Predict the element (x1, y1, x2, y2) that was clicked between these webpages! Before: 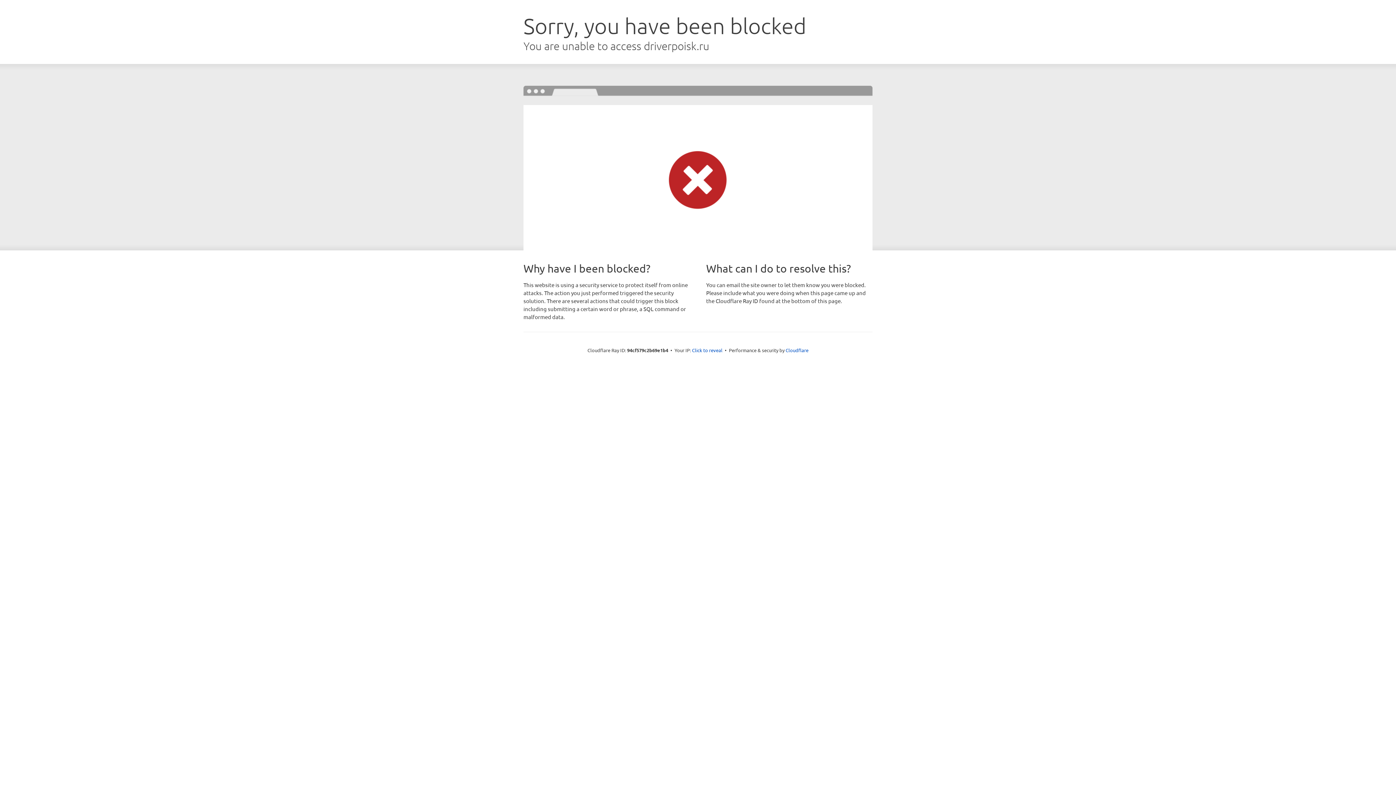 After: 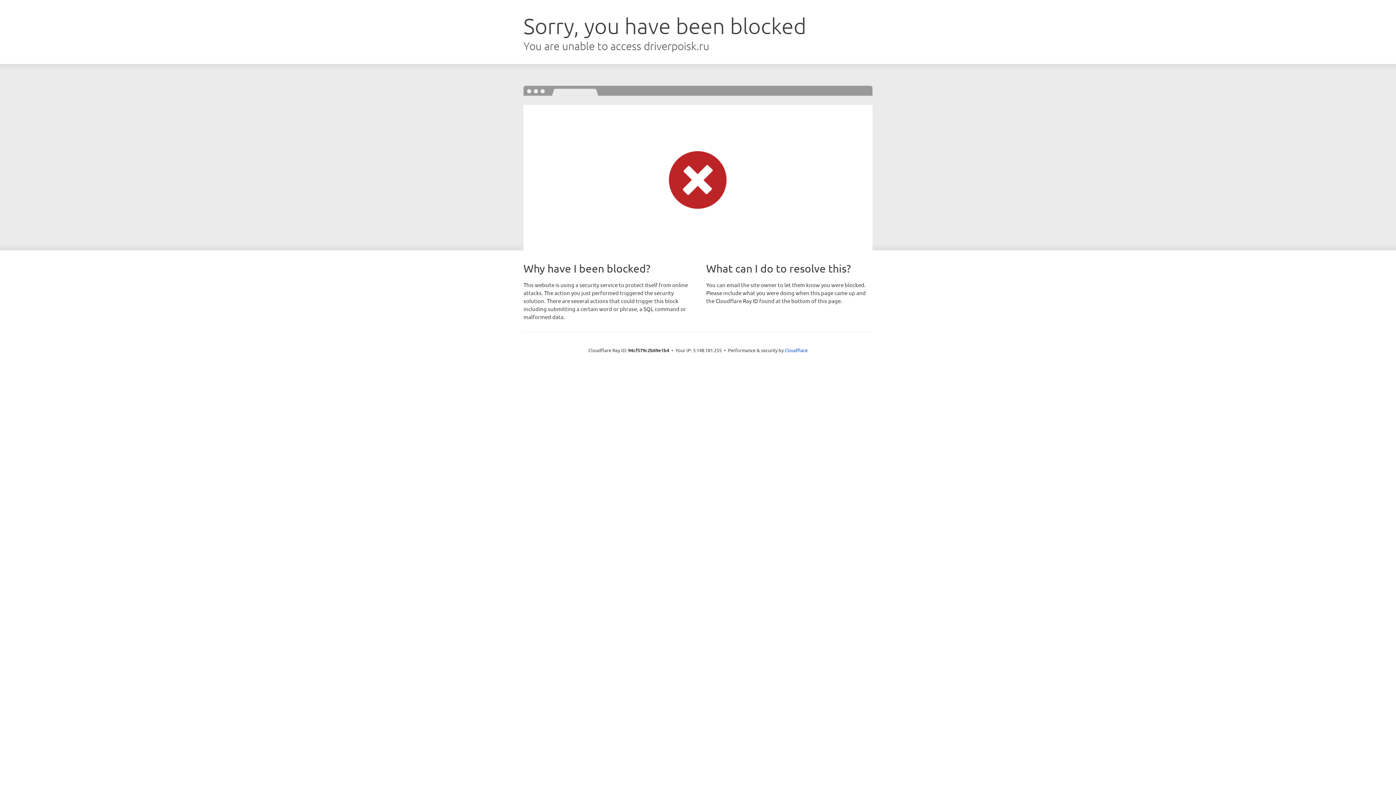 Action: label: Click to reveal bbox: (692, 346, 722, 353)